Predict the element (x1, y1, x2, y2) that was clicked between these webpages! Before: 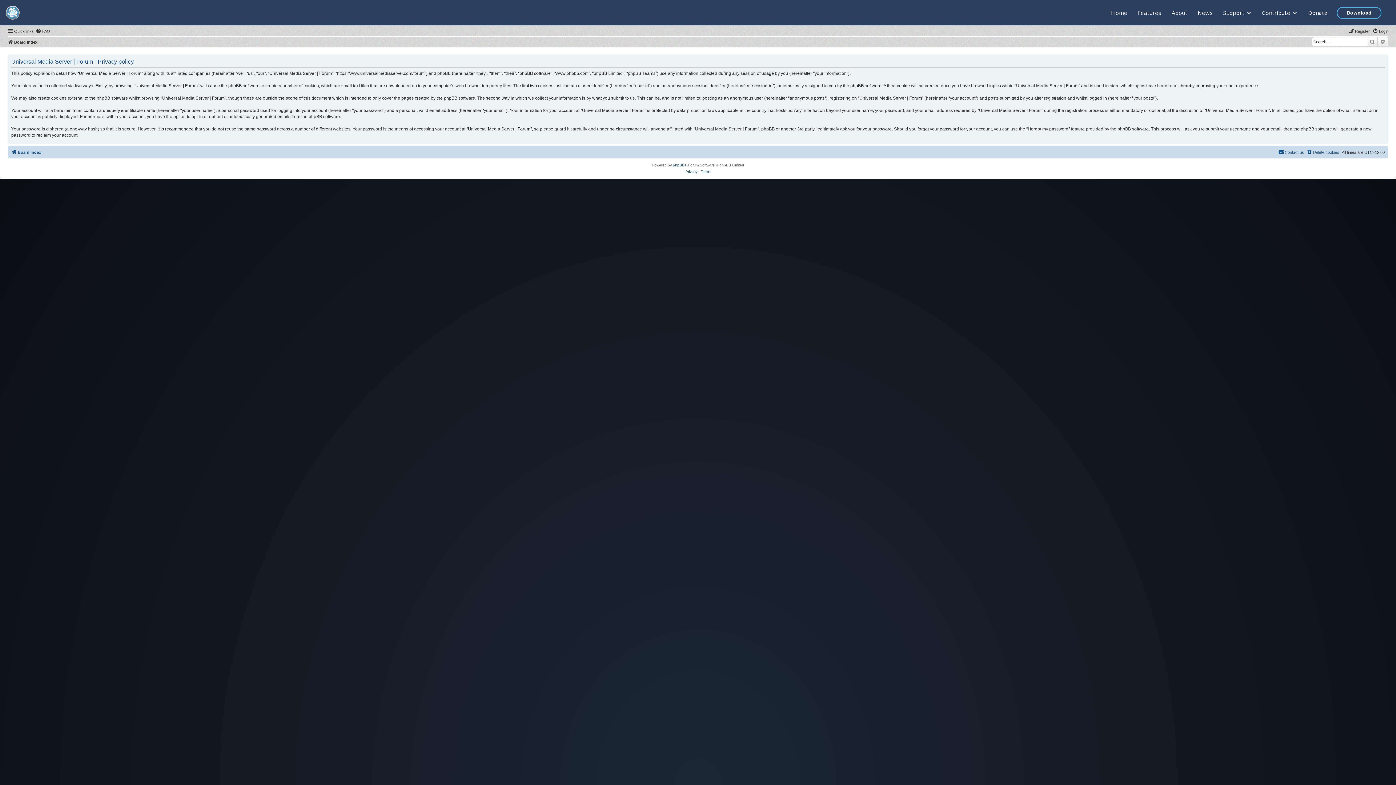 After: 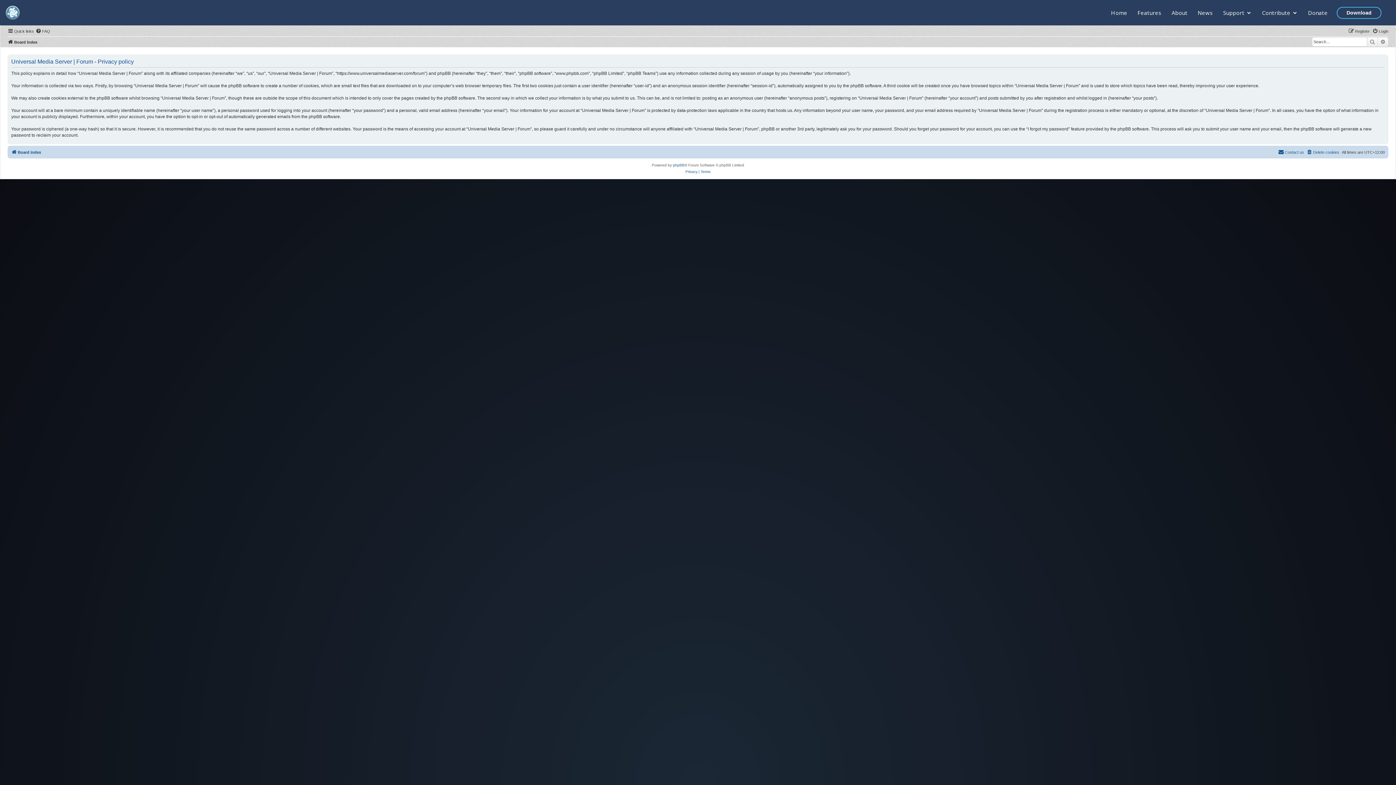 Action: bbox: (1262, 9, 1298, 16) label: Contribute